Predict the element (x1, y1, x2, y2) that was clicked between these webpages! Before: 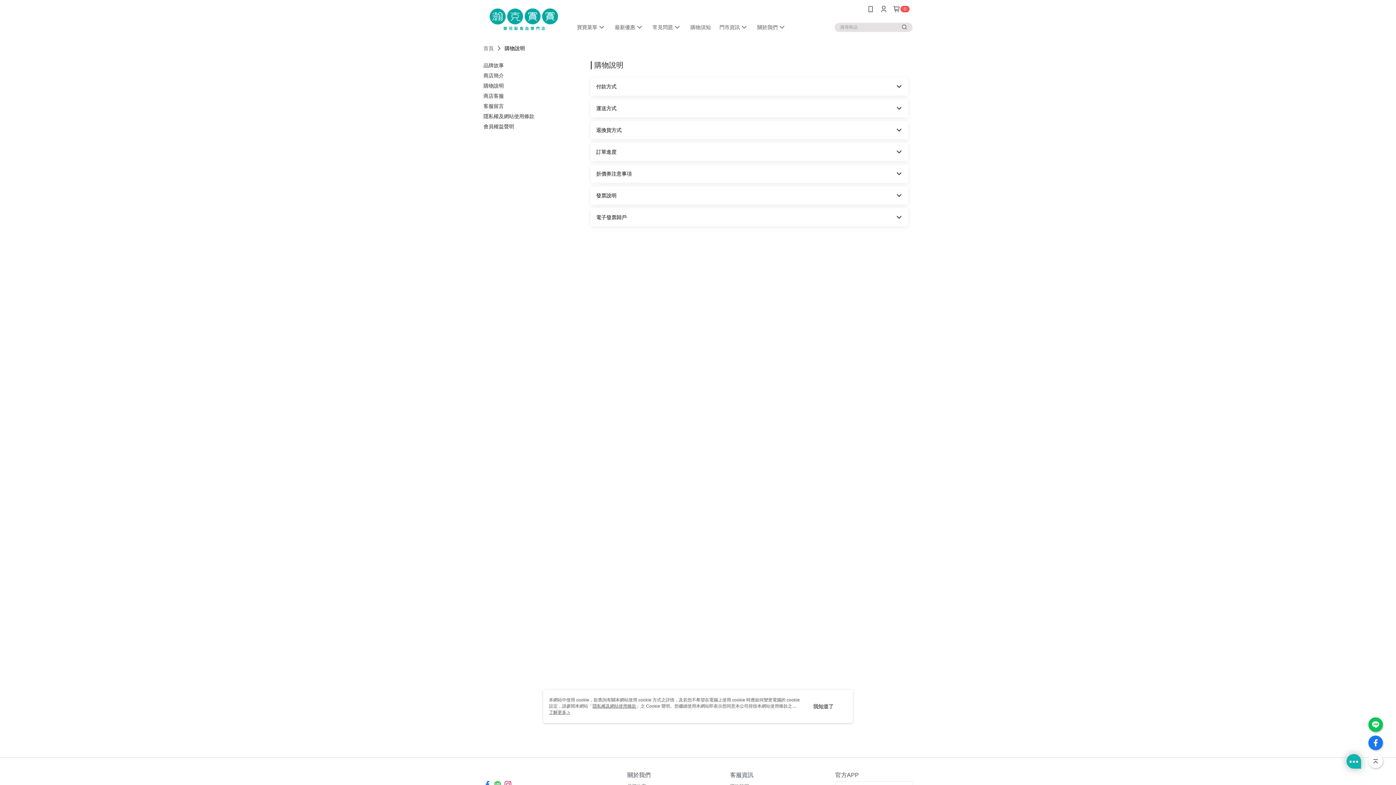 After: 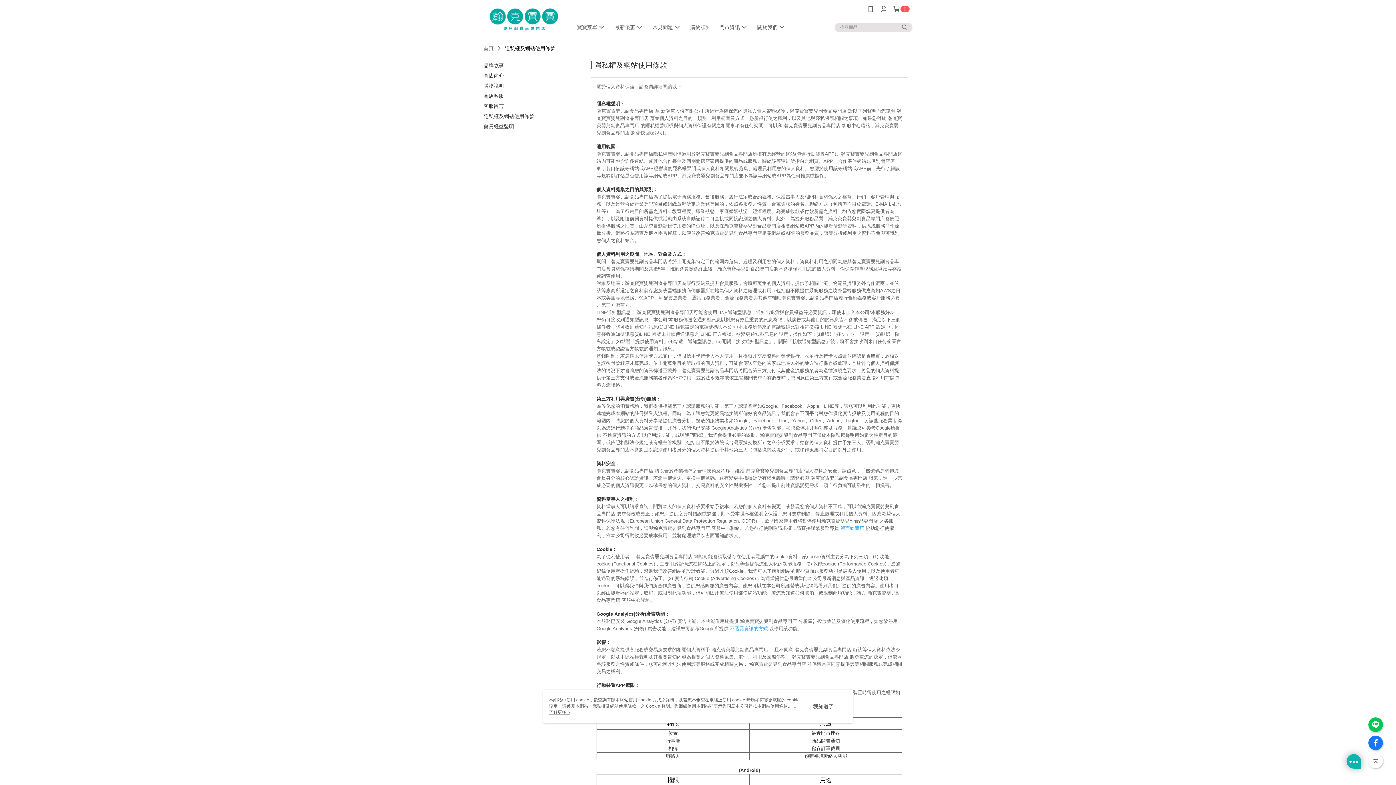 Action: label: 隱私權及網站使用條款 bbox: (592, 704, 636, 709)